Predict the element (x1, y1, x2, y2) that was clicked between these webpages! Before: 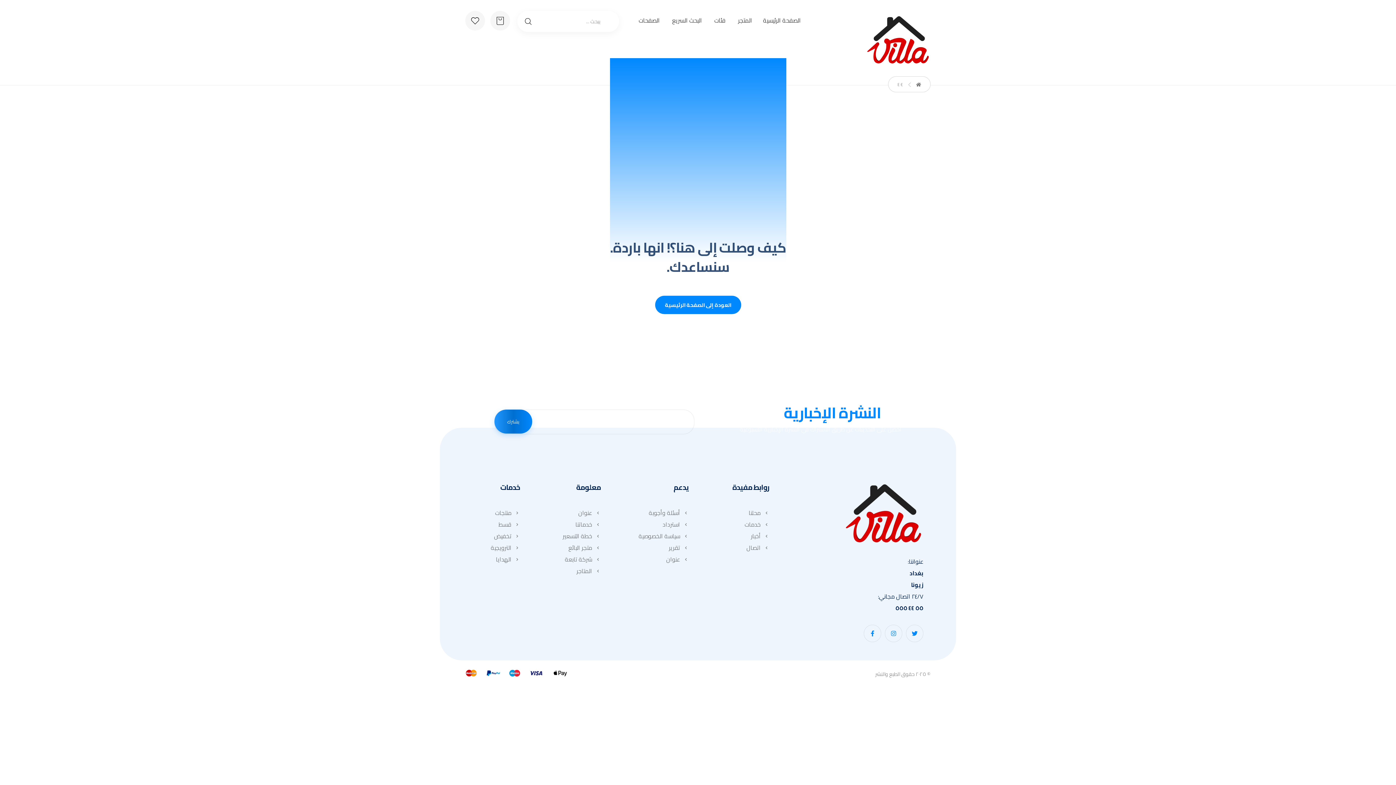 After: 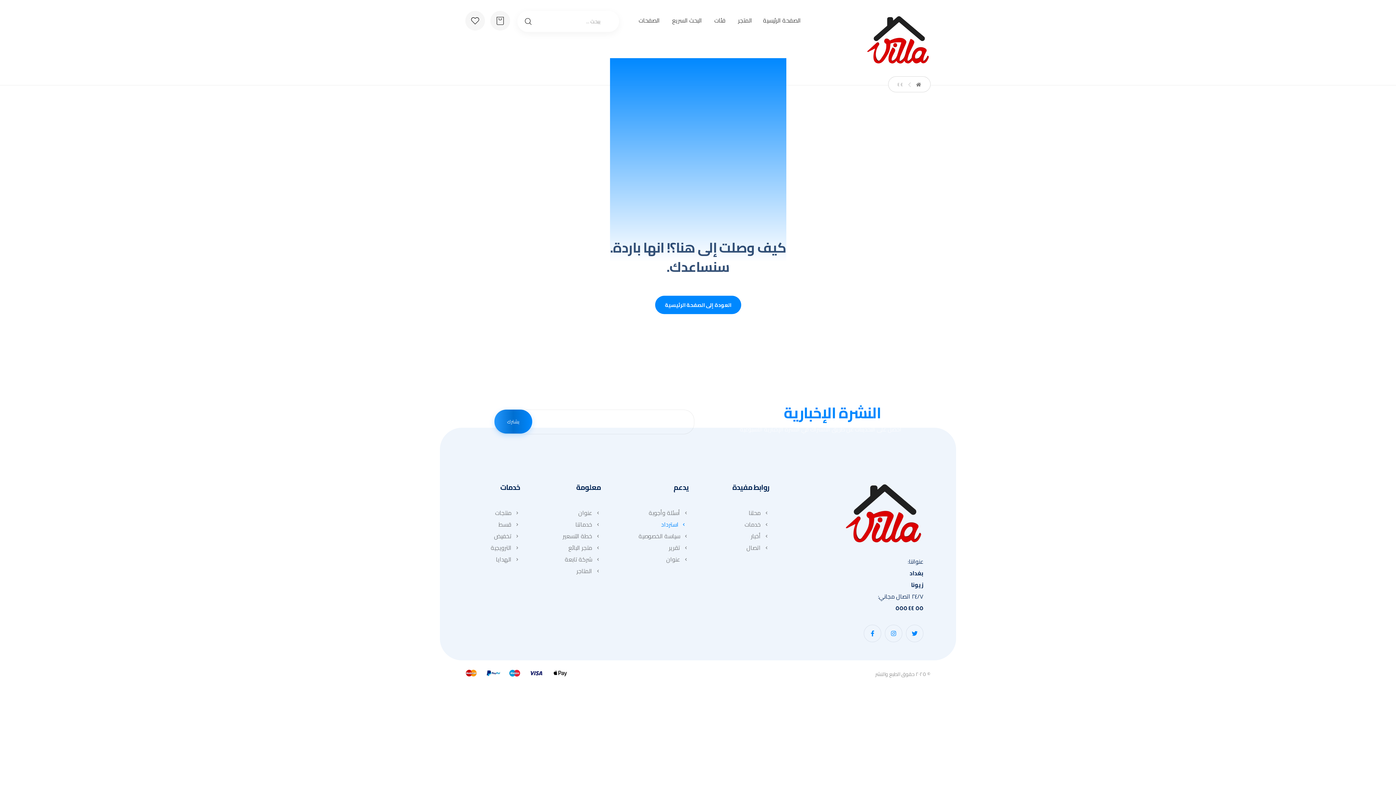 Action: label: استرداد bbox: (662, 519, 688, 530)